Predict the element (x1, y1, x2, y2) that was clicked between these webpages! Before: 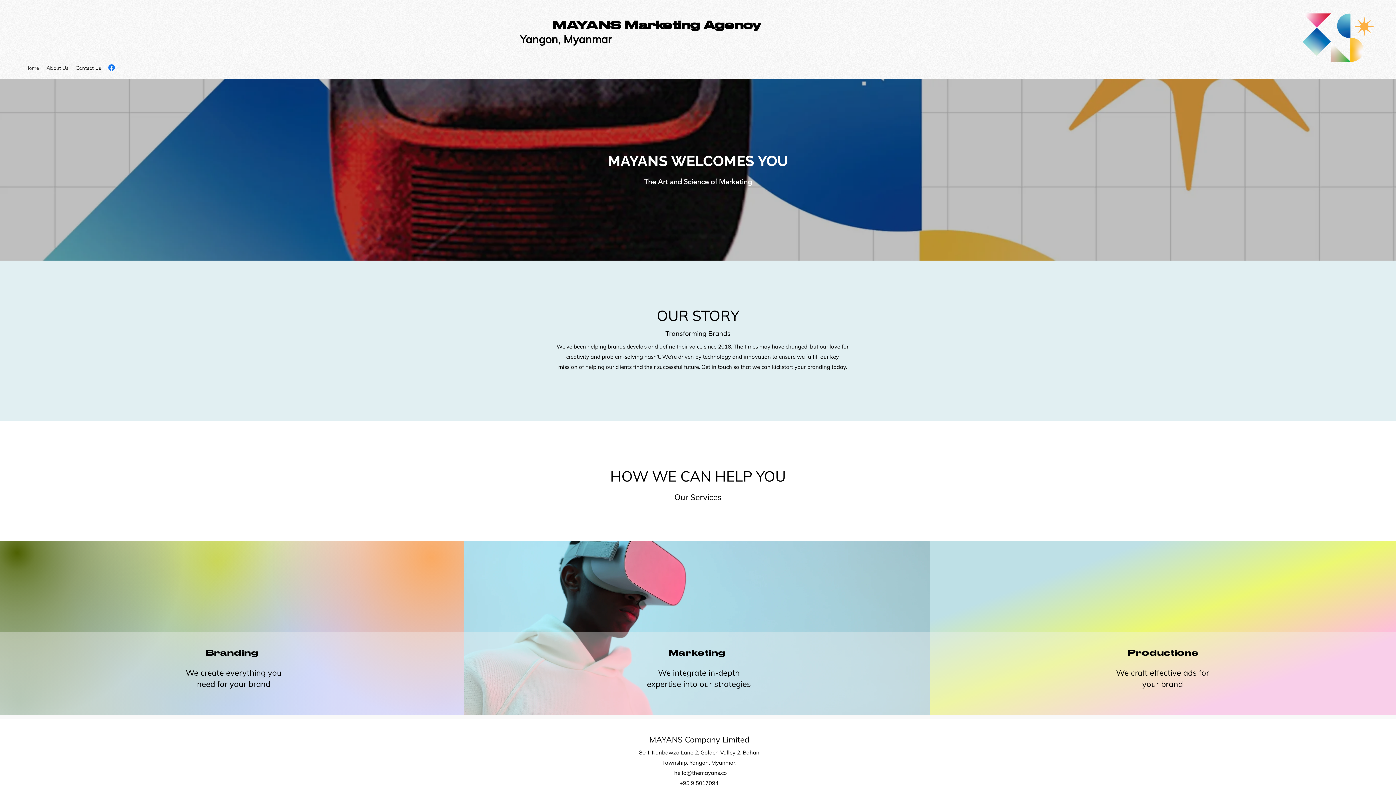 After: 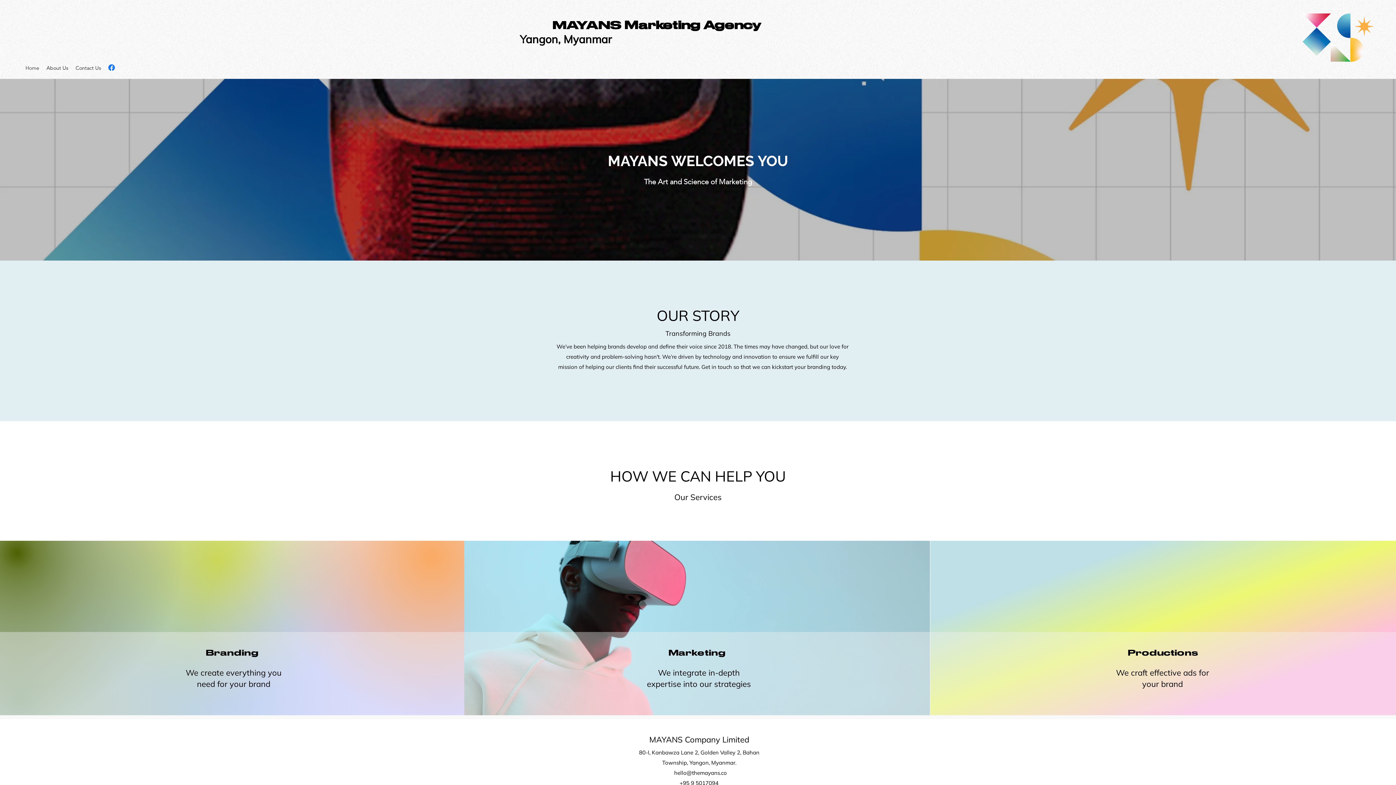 Action: bbox: (21, 62, 42, 73) label: Home